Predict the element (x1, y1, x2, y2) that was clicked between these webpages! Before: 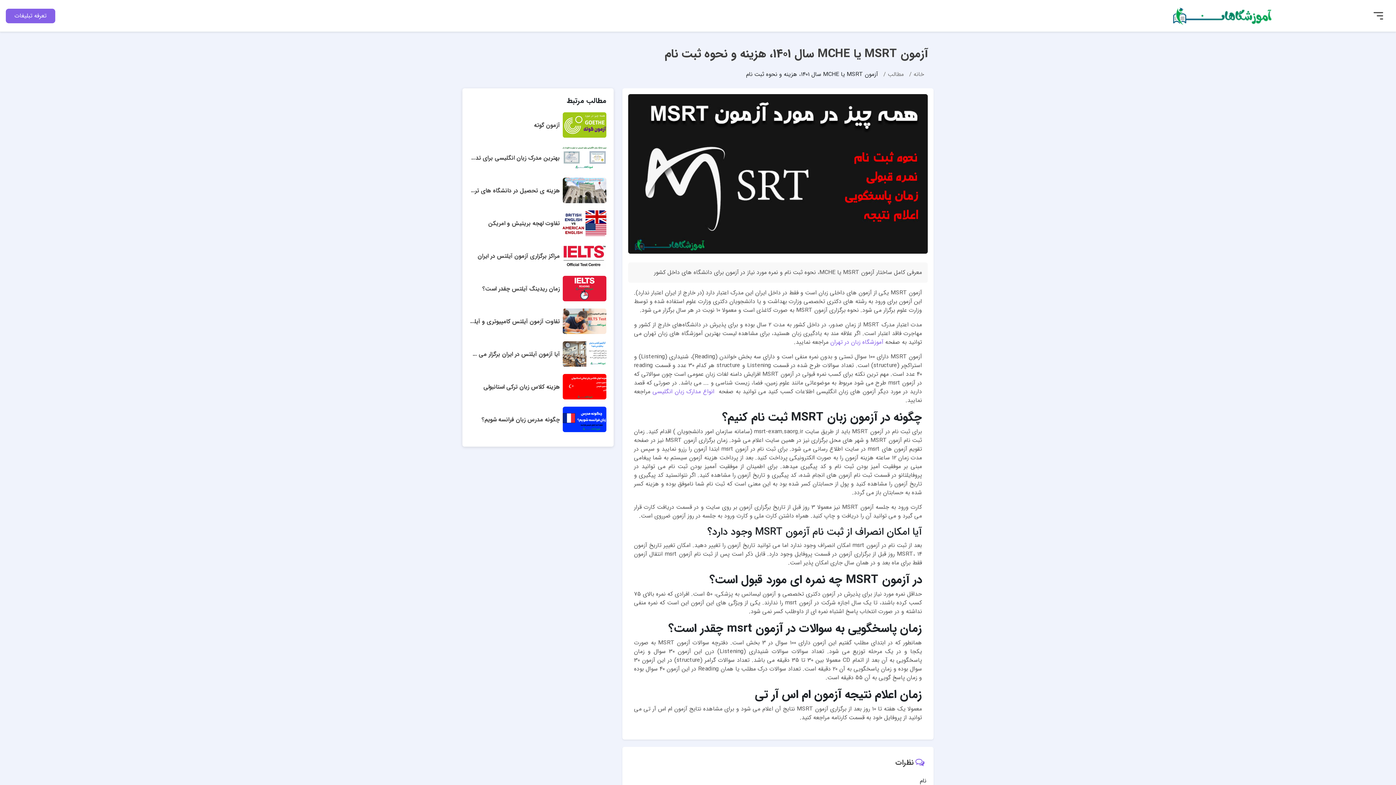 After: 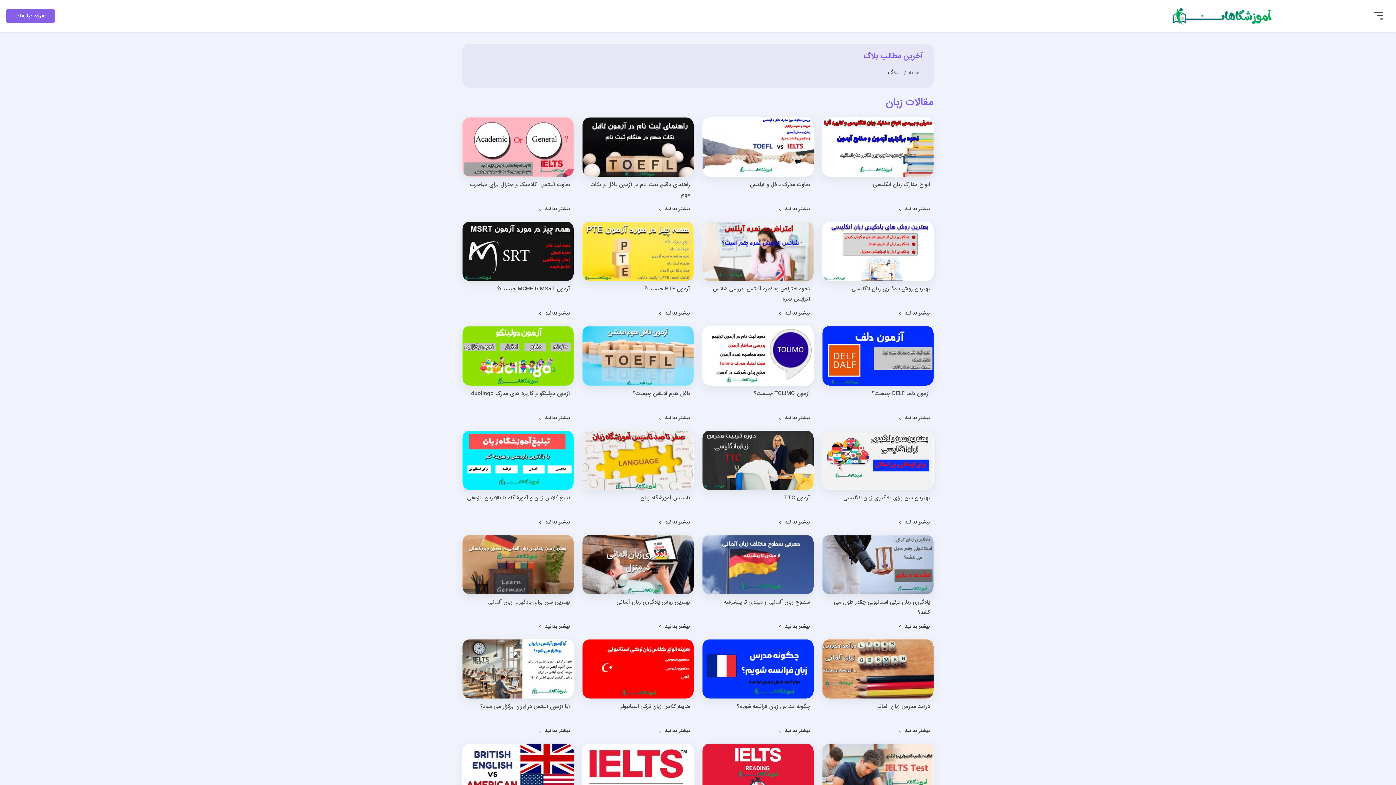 Action: label: مطالب  bbox: (886, 69, 904, 78)